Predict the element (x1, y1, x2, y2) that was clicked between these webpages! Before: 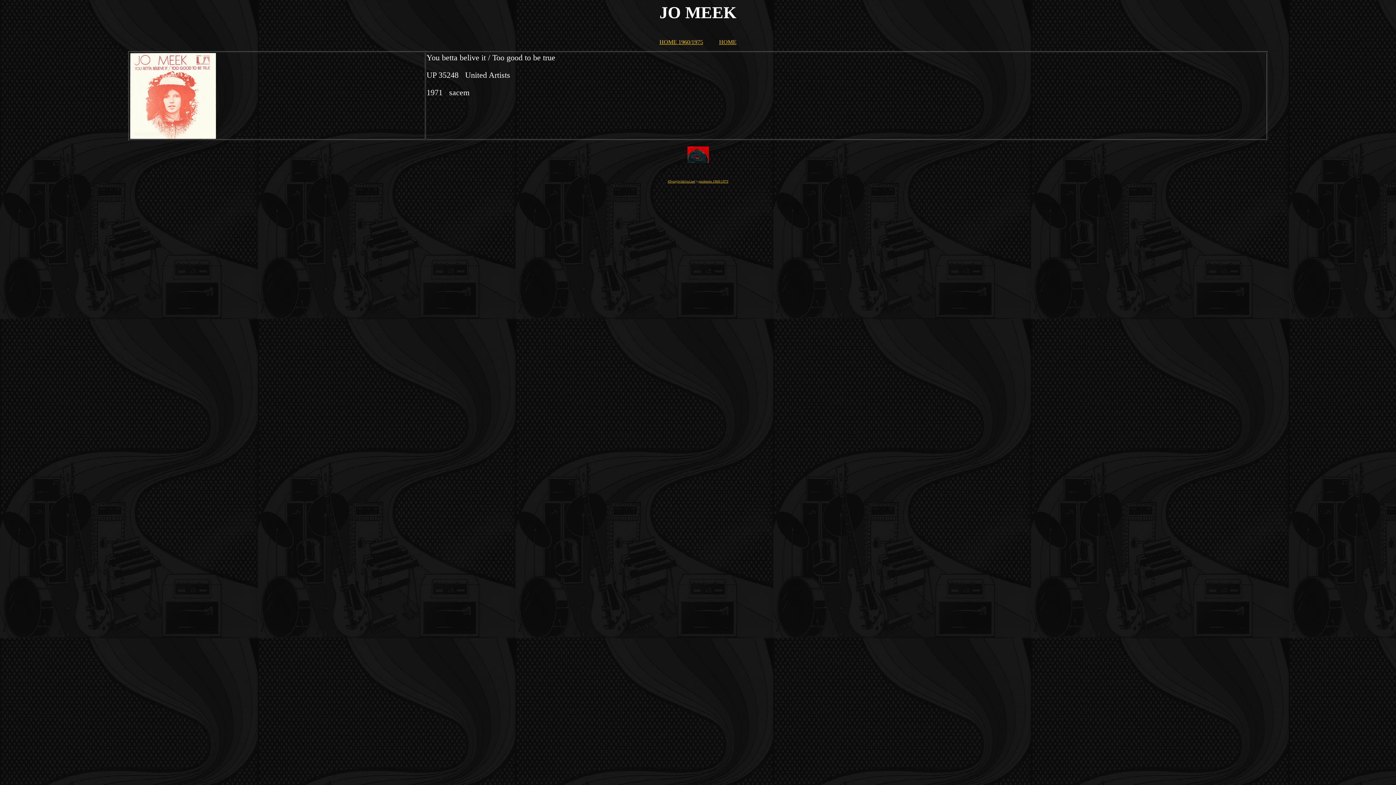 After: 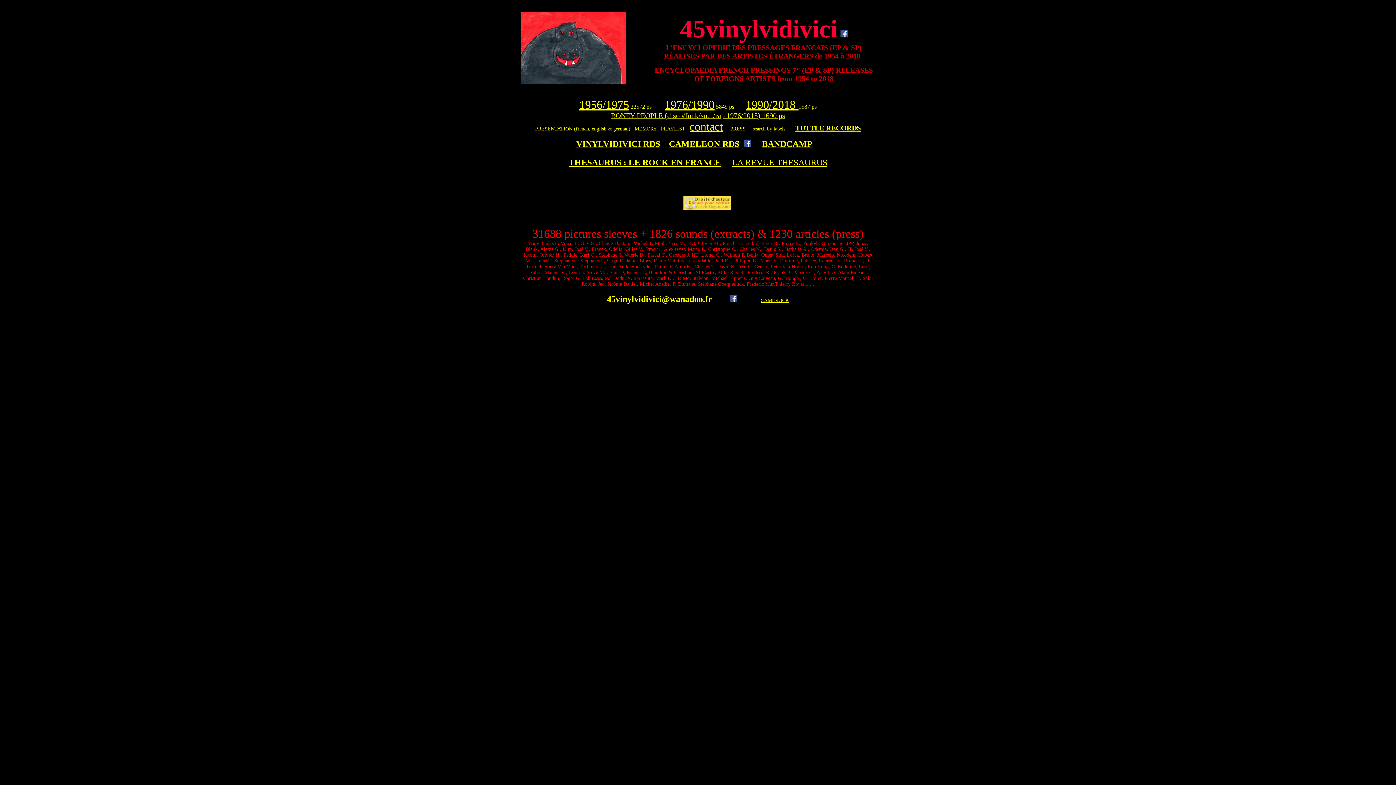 Action: bbox: (667, 179, 695, 183) label: 45vinylvidivici.net